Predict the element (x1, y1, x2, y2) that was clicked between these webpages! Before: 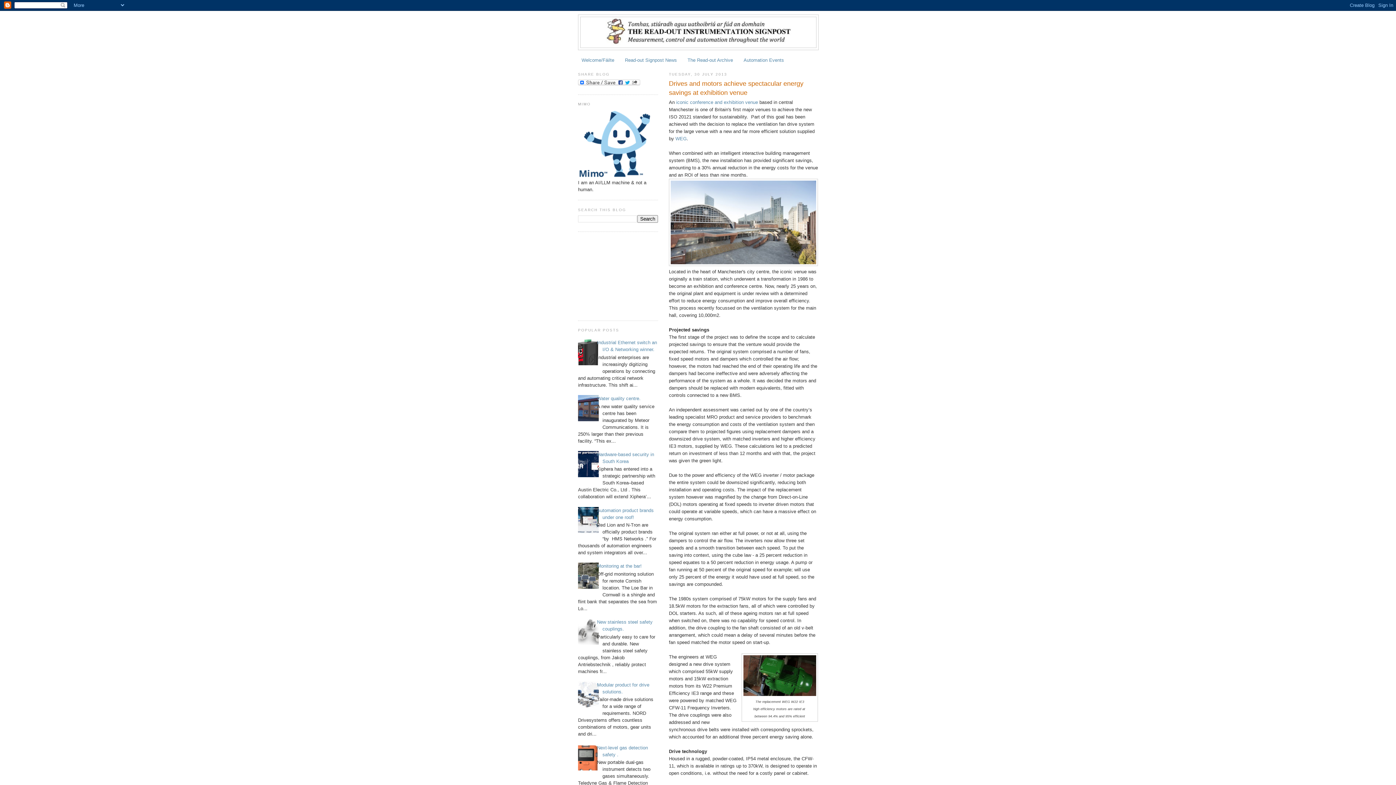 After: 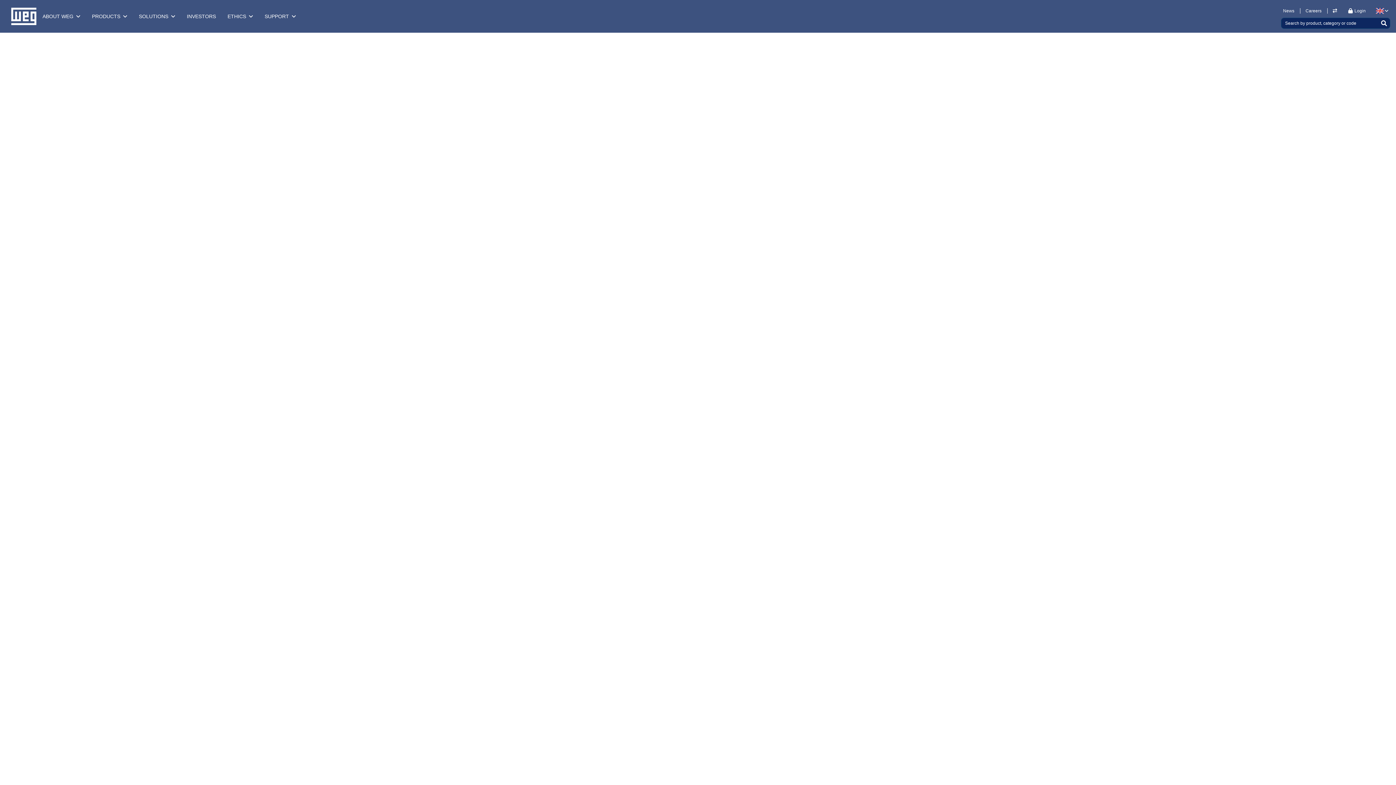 Action: bbox: (675, 136, 686, 141) label: WEG